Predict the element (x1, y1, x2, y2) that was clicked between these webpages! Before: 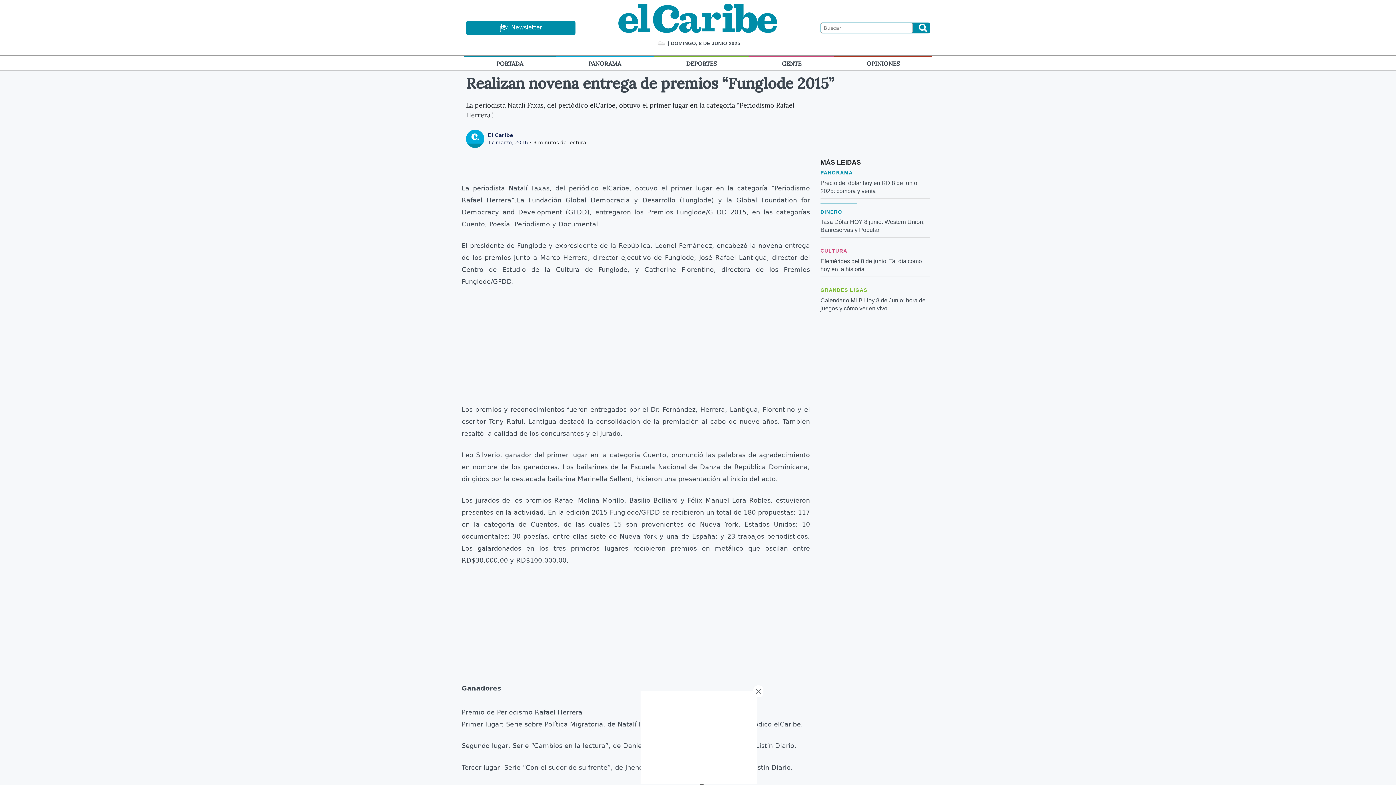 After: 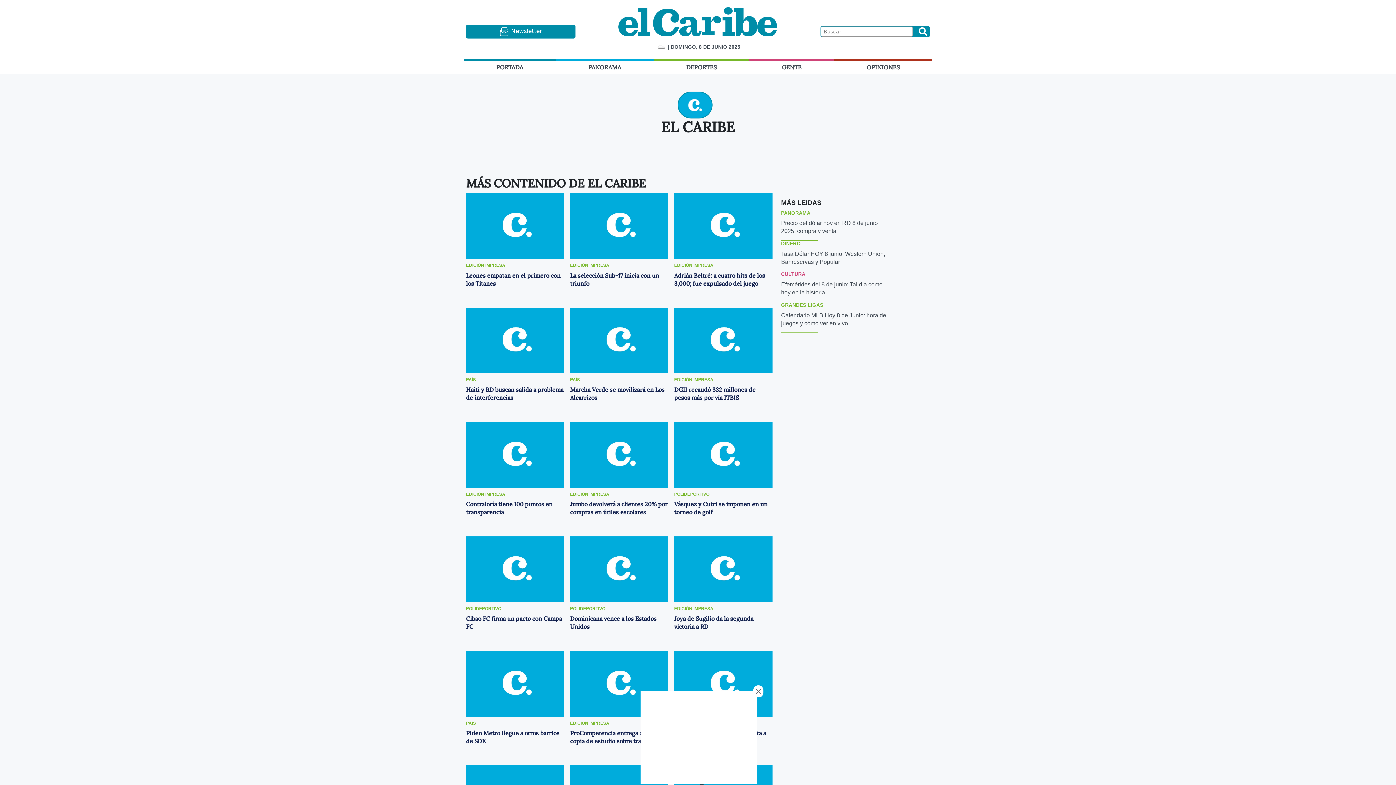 Action: bbox: (466, 133, 484, 139)